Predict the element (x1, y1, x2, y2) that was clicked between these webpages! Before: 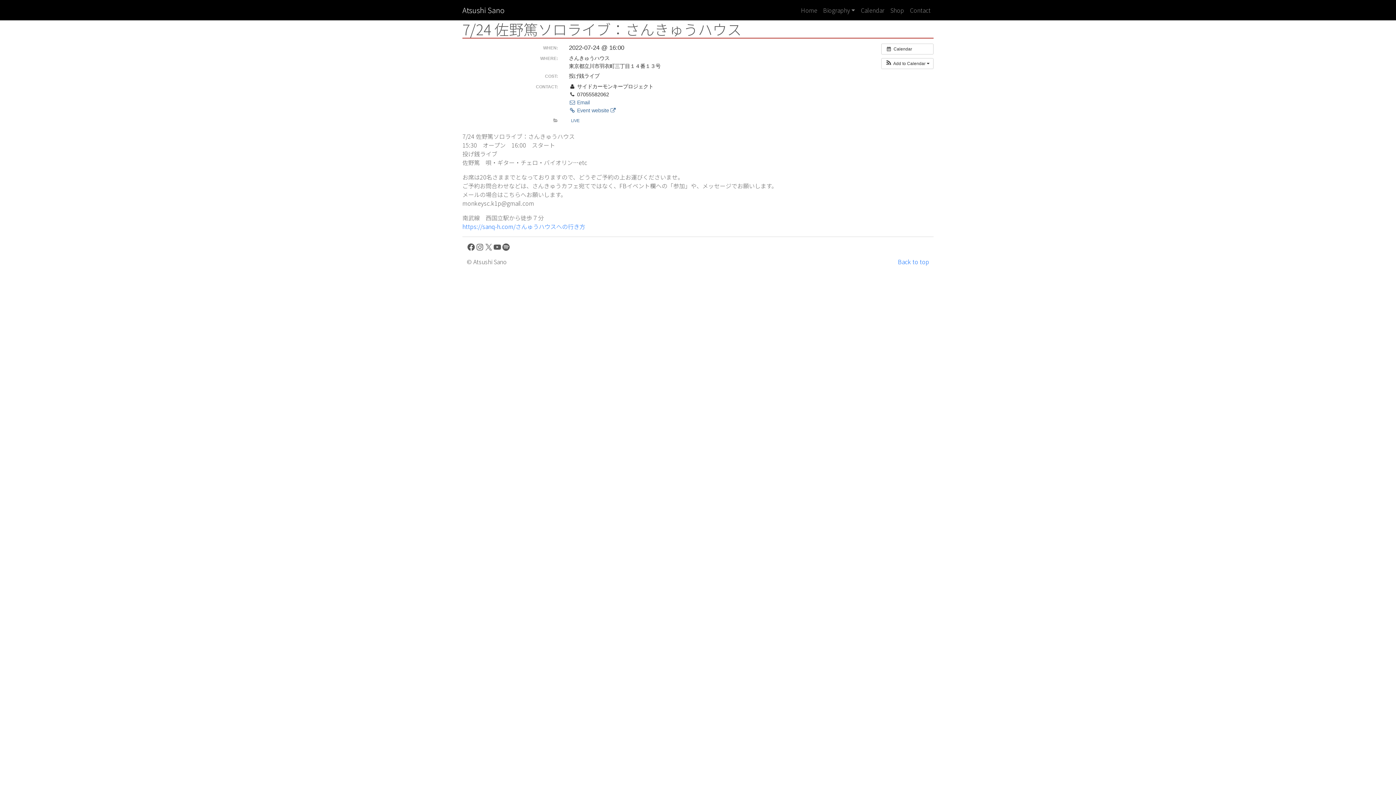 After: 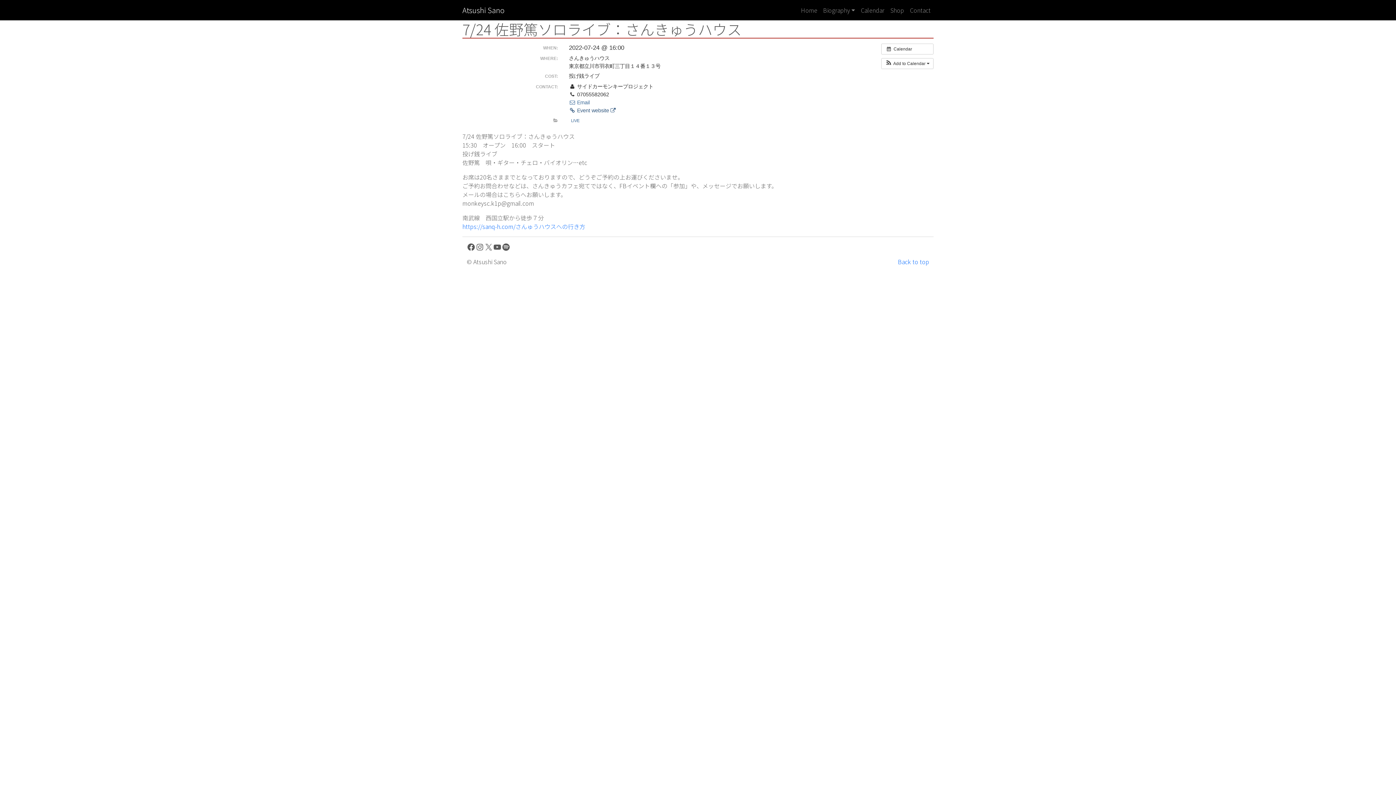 Action: label:  Event website  bbox: (569, 107, 615, 113)